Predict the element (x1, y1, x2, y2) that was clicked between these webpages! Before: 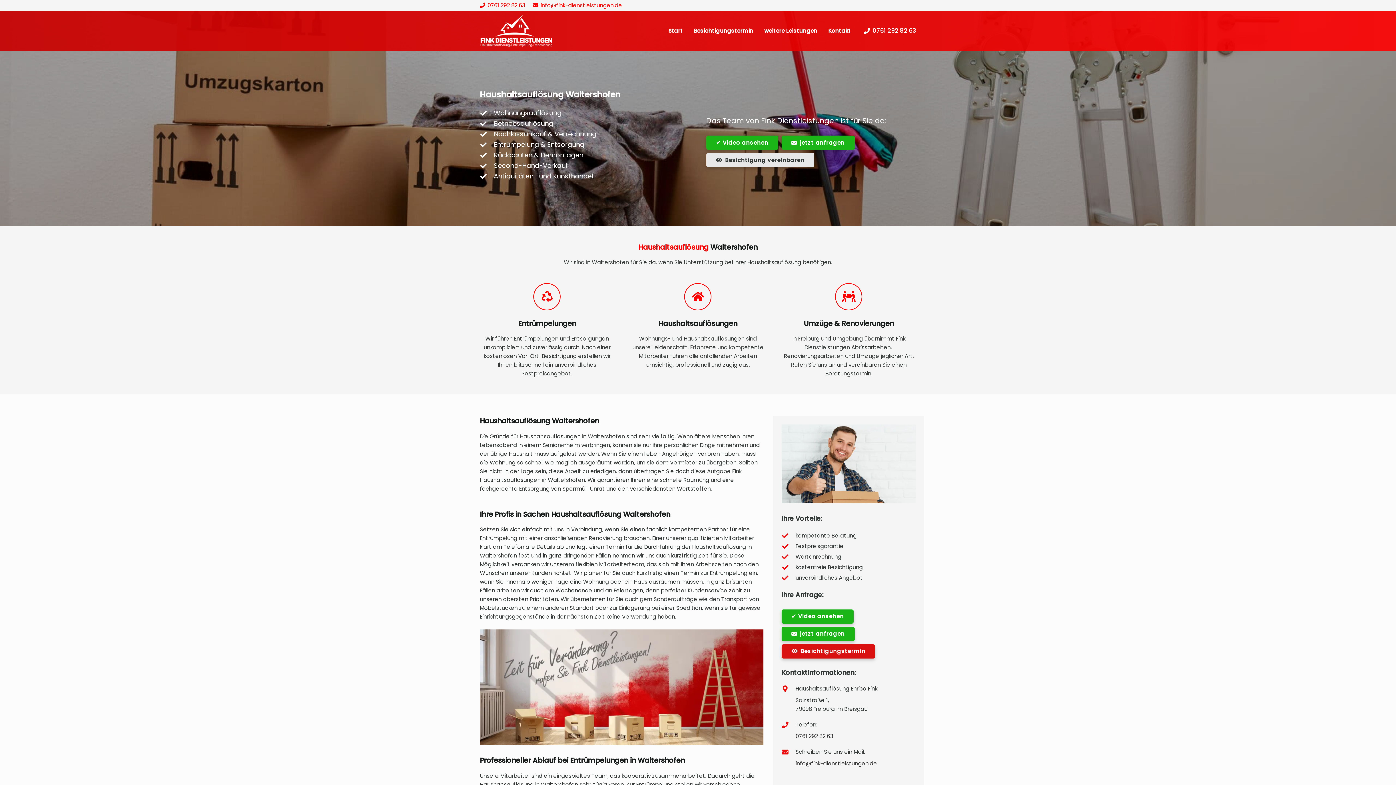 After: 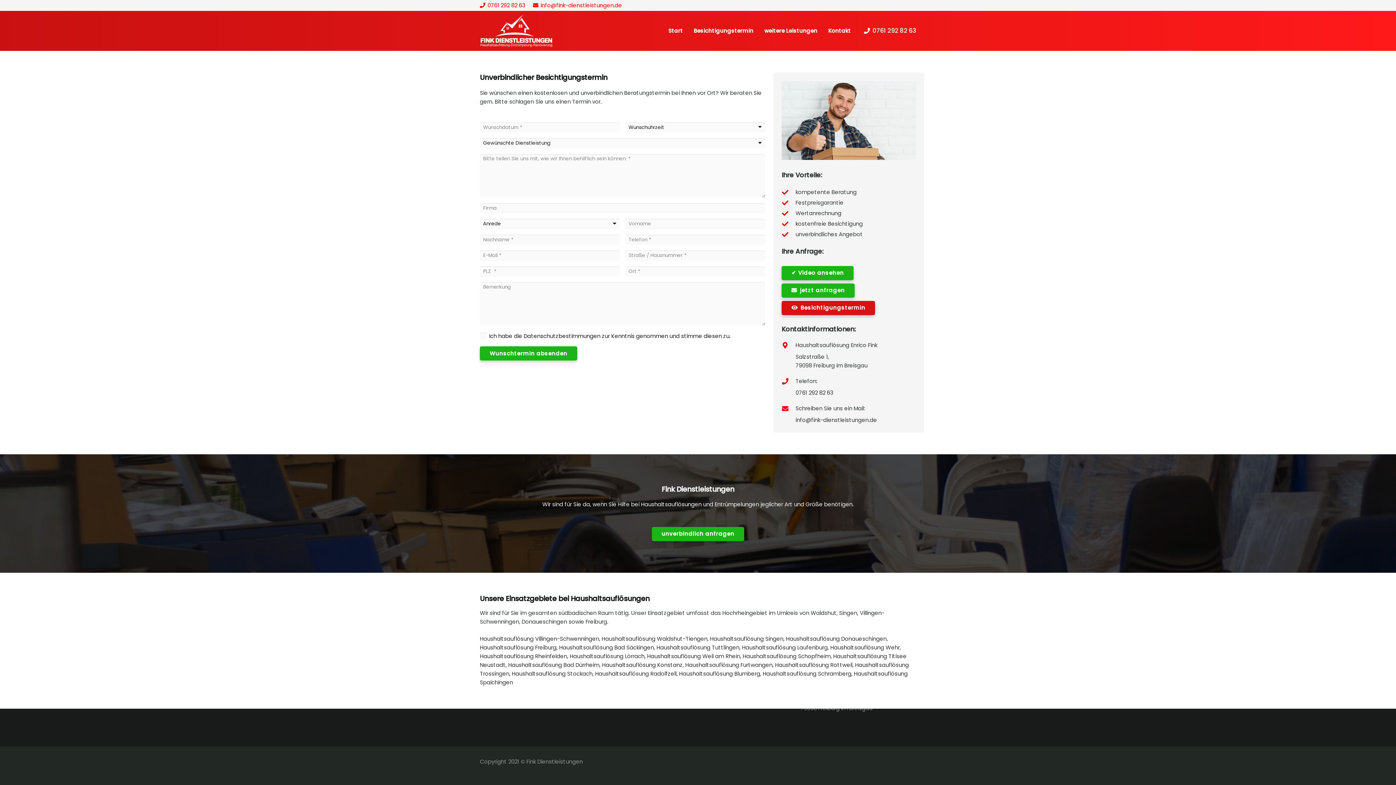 Action: label: Besichtigungstermin bbox: (688, 10, 759, 50)